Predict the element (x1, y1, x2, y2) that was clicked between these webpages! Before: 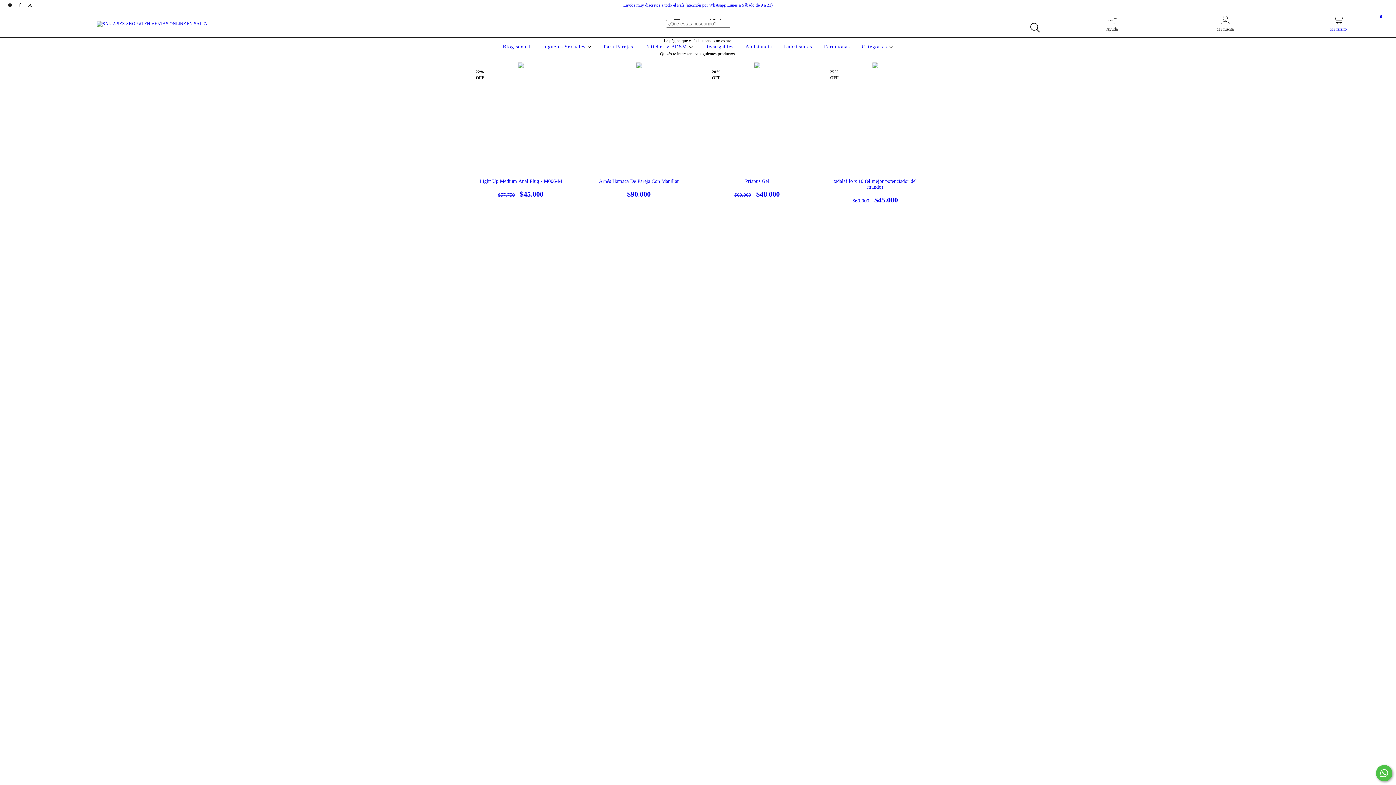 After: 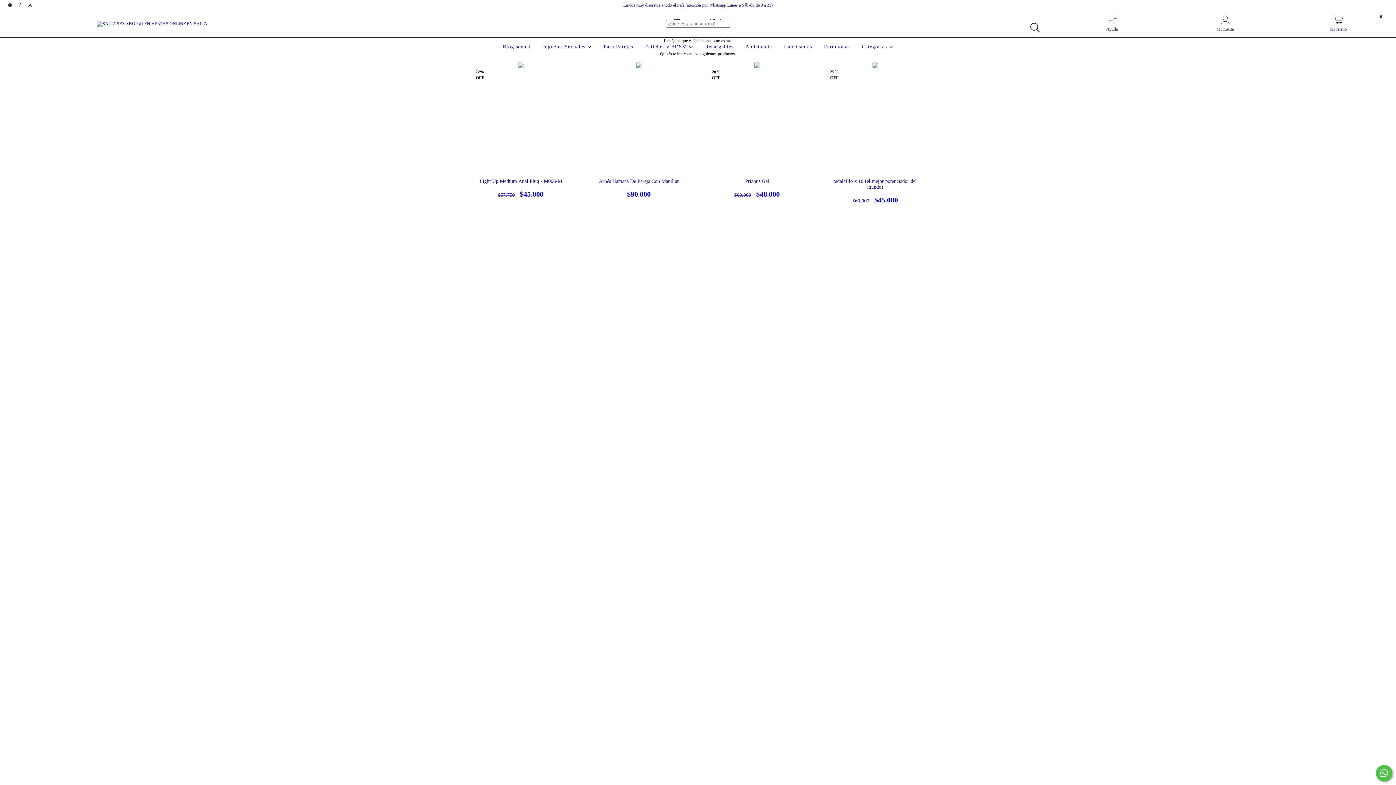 Action: label: facebook SALTA SEX SHOP #1 EN VENTAS ONLINE EN SALTA bbox: (15, 2, 25, 7)